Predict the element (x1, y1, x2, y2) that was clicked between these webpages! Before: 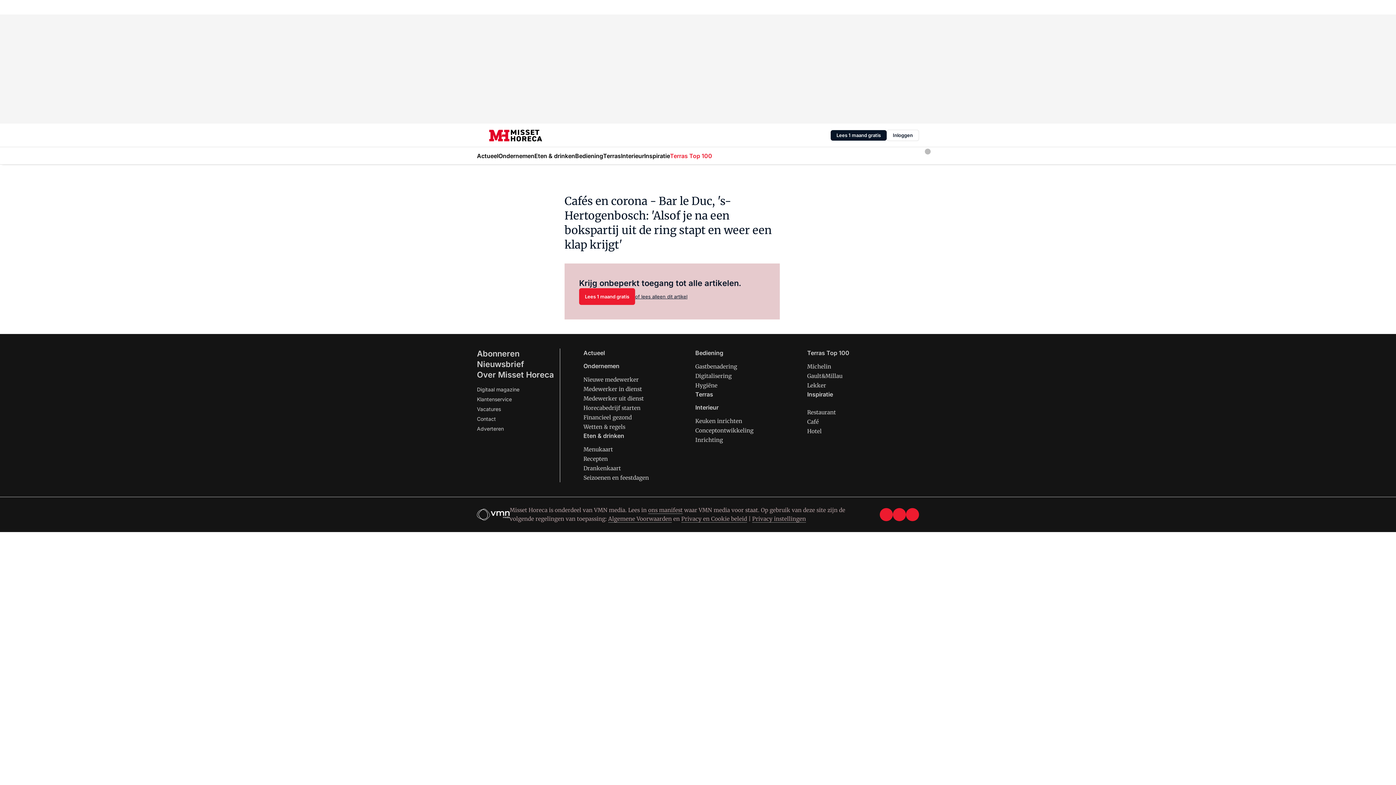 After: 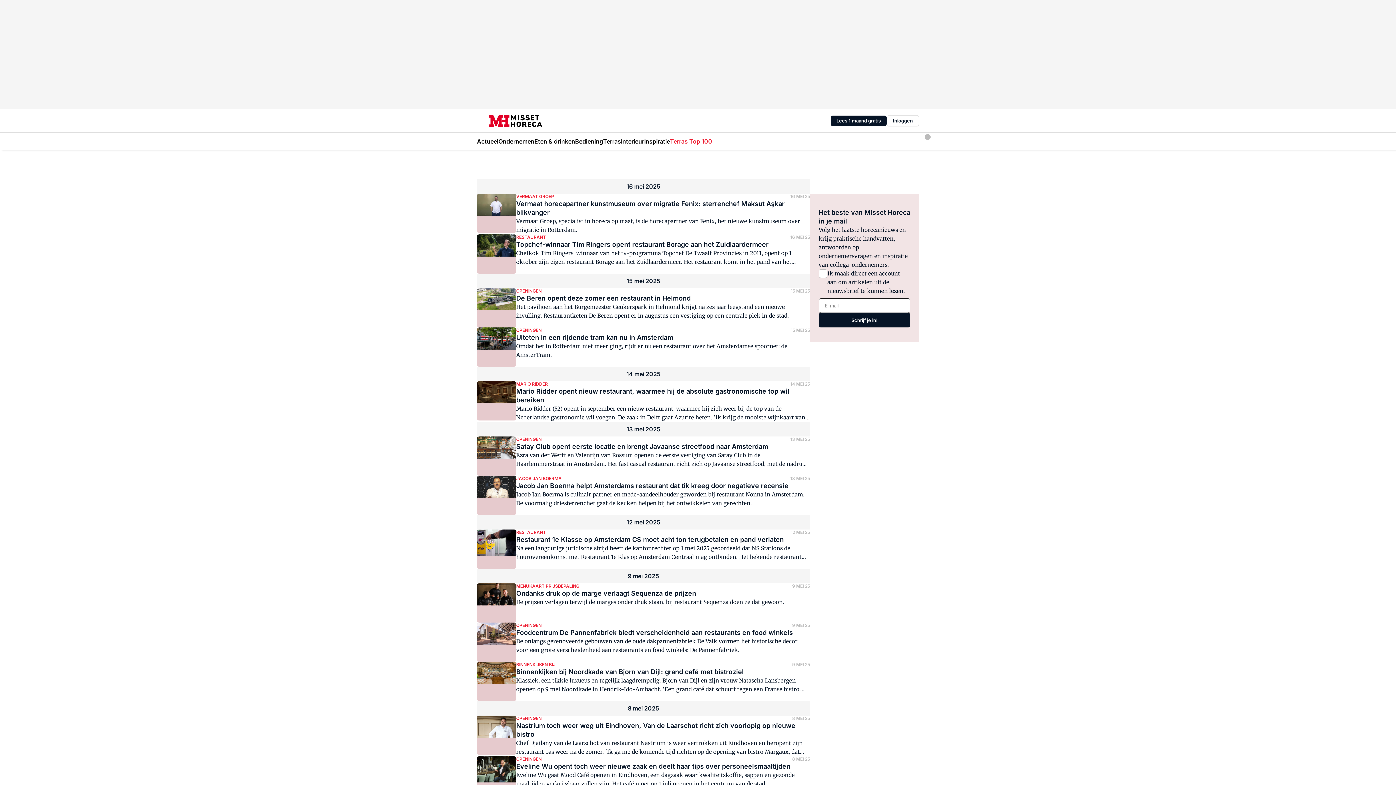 Action: bbox: (807, 409, 836, 416) label: Restaurant